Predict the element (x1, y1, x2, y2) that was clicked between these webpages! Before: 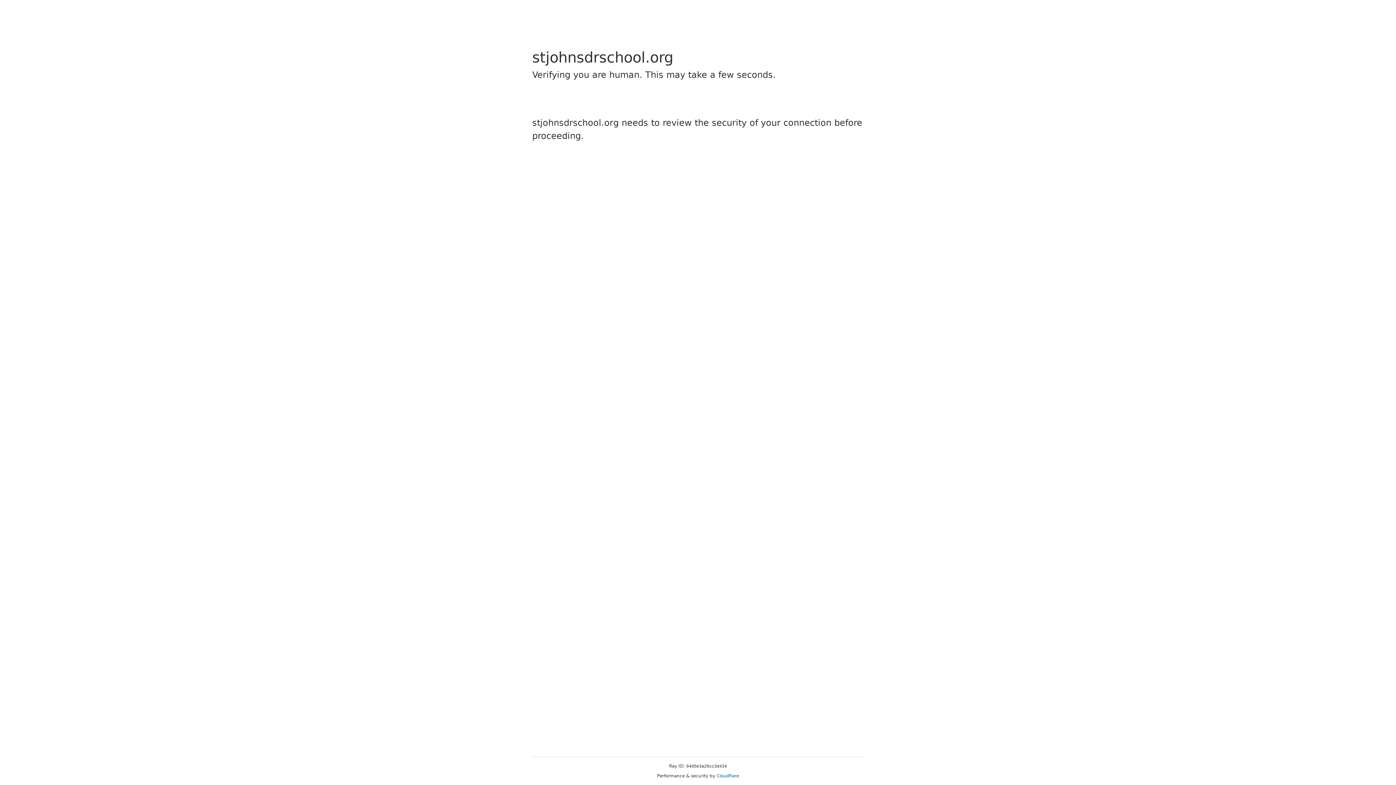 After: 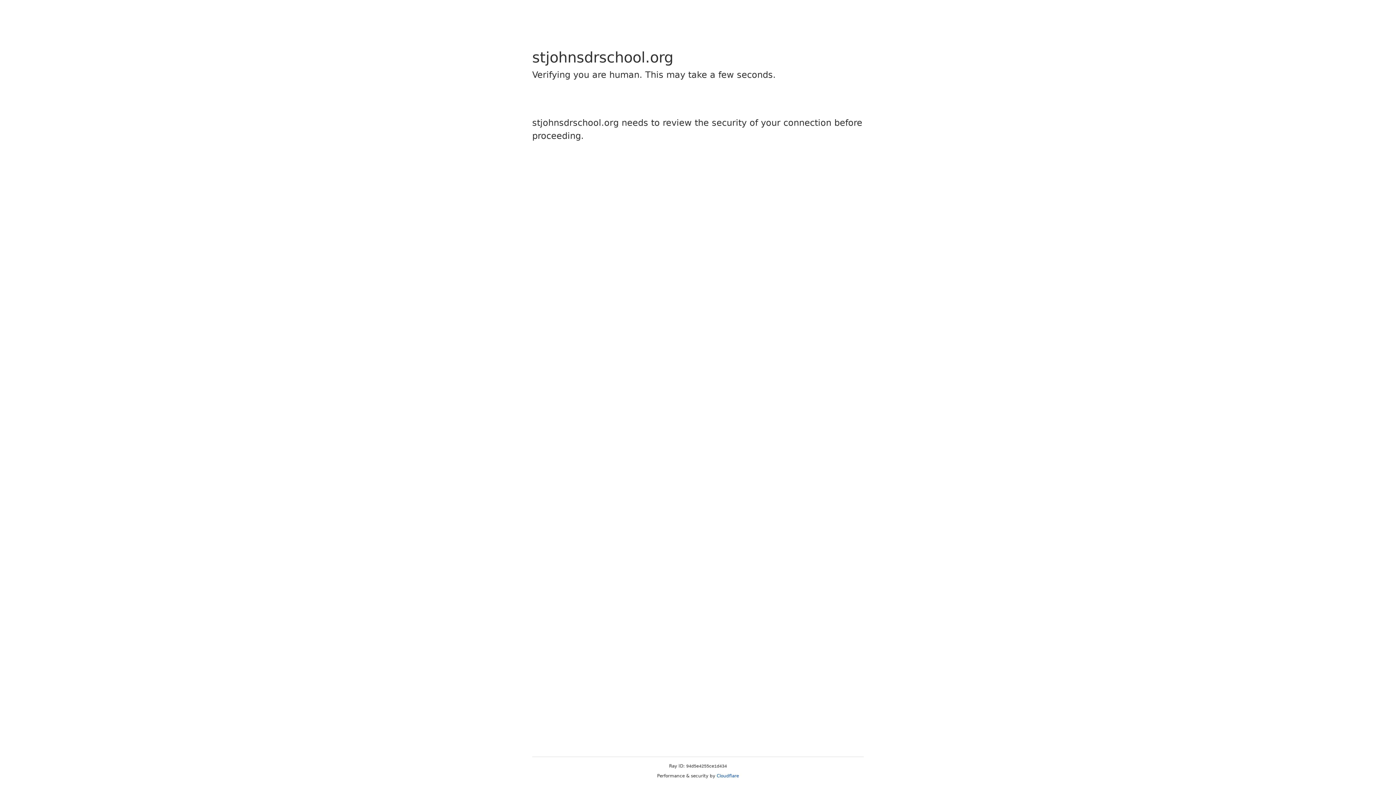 Action: bbox: (716, 773, 739, 778) label: Cloudflare